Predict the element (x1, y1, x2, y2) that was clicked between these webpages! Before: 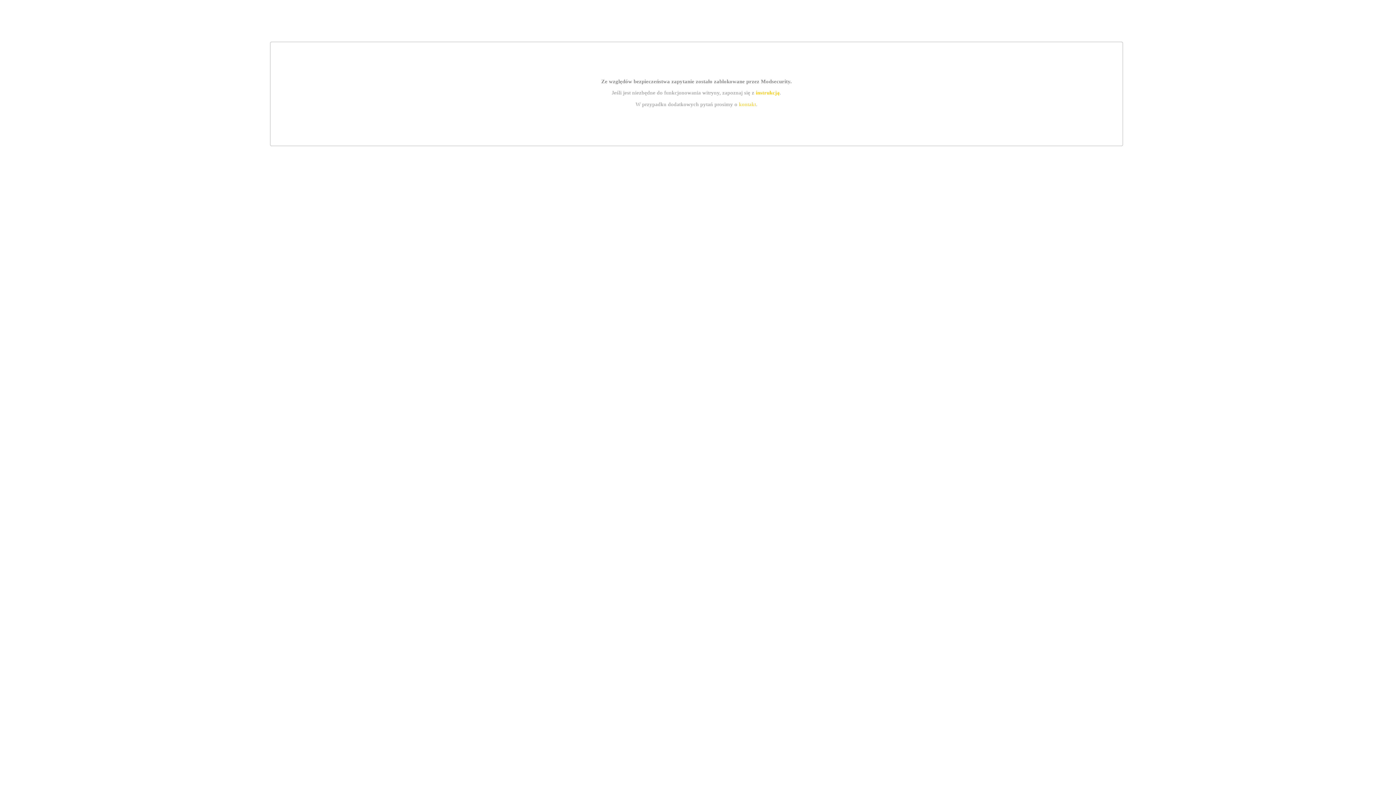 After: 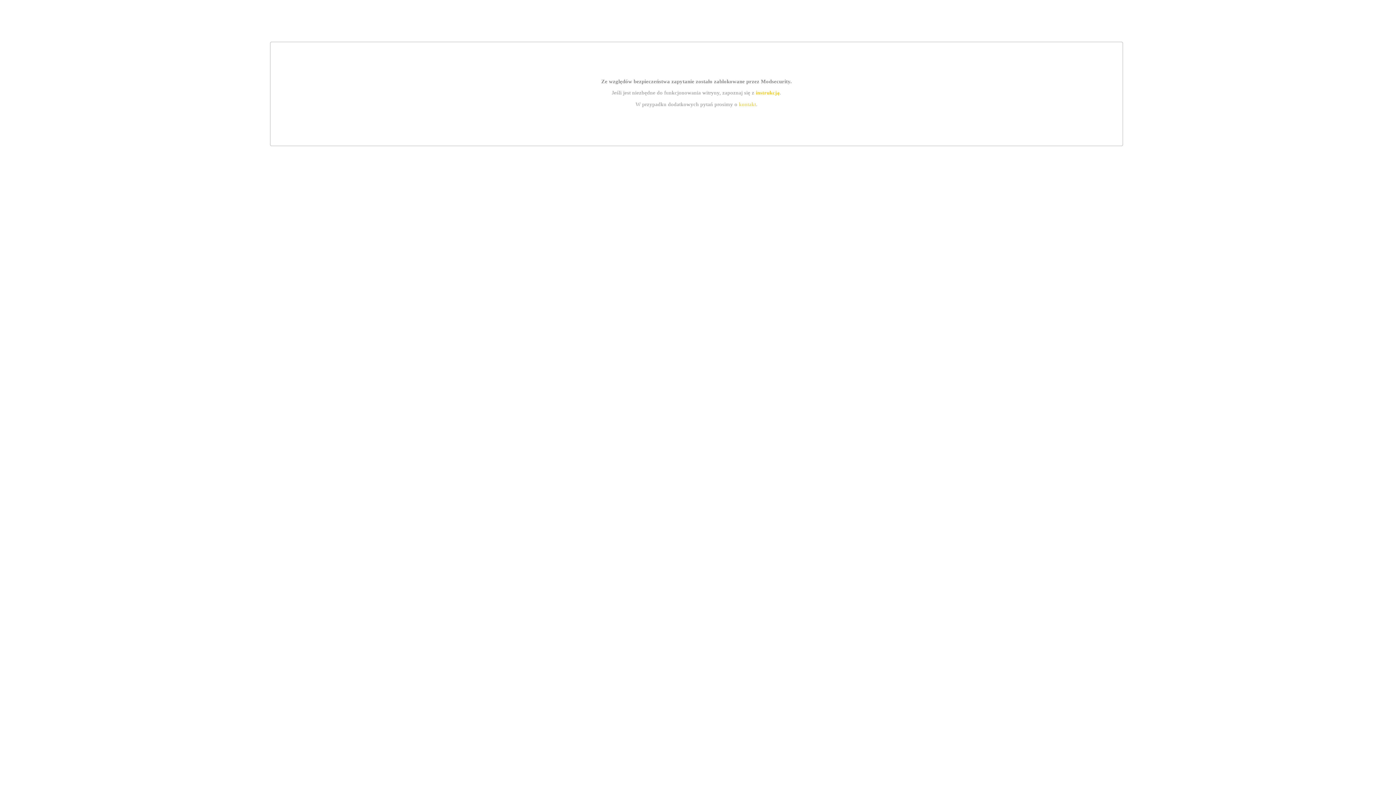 Action: label: kontakt bbox: (739, 101, 756, 107)